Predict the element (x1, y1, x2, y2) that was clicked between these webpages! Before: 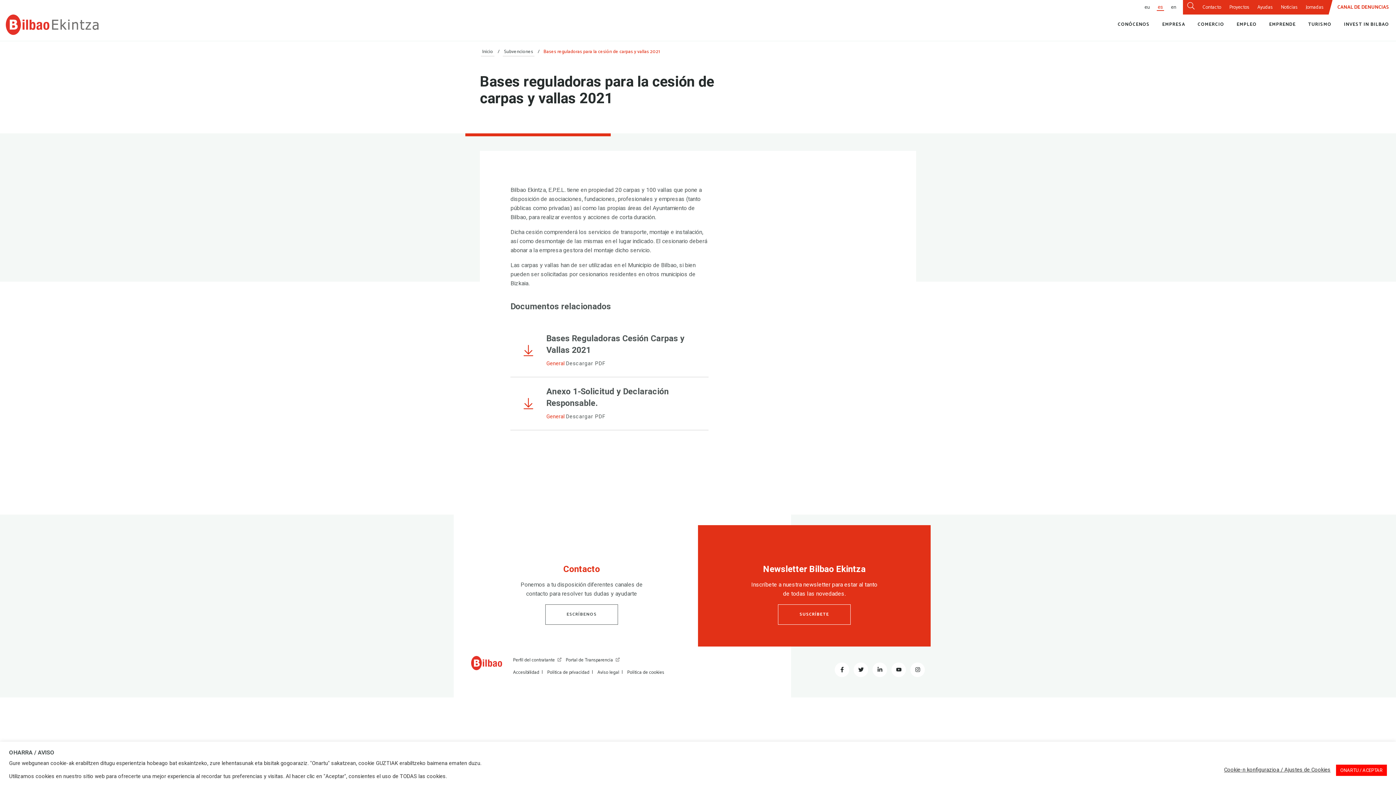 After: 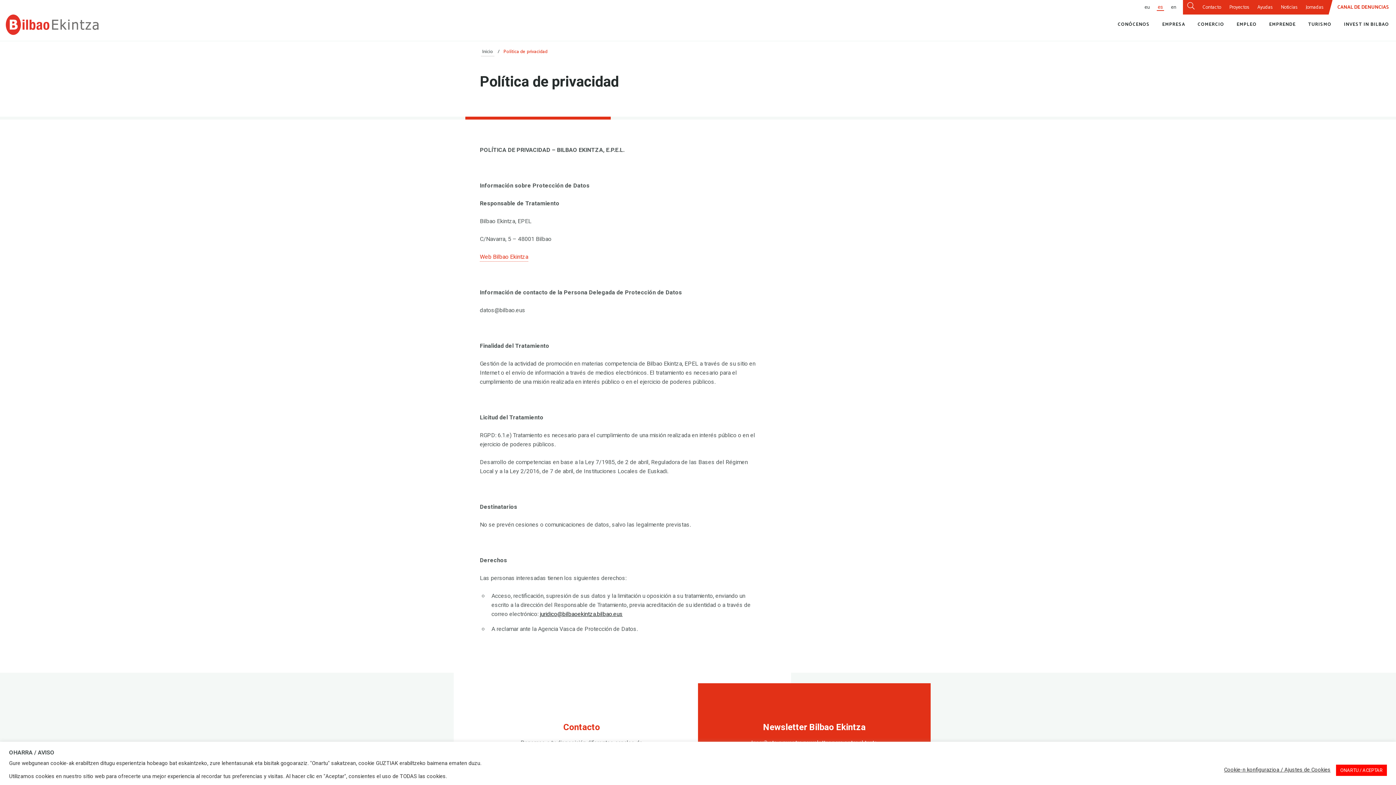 Action: bbox: (547, 668, 589, 676) label: Política de privacidad